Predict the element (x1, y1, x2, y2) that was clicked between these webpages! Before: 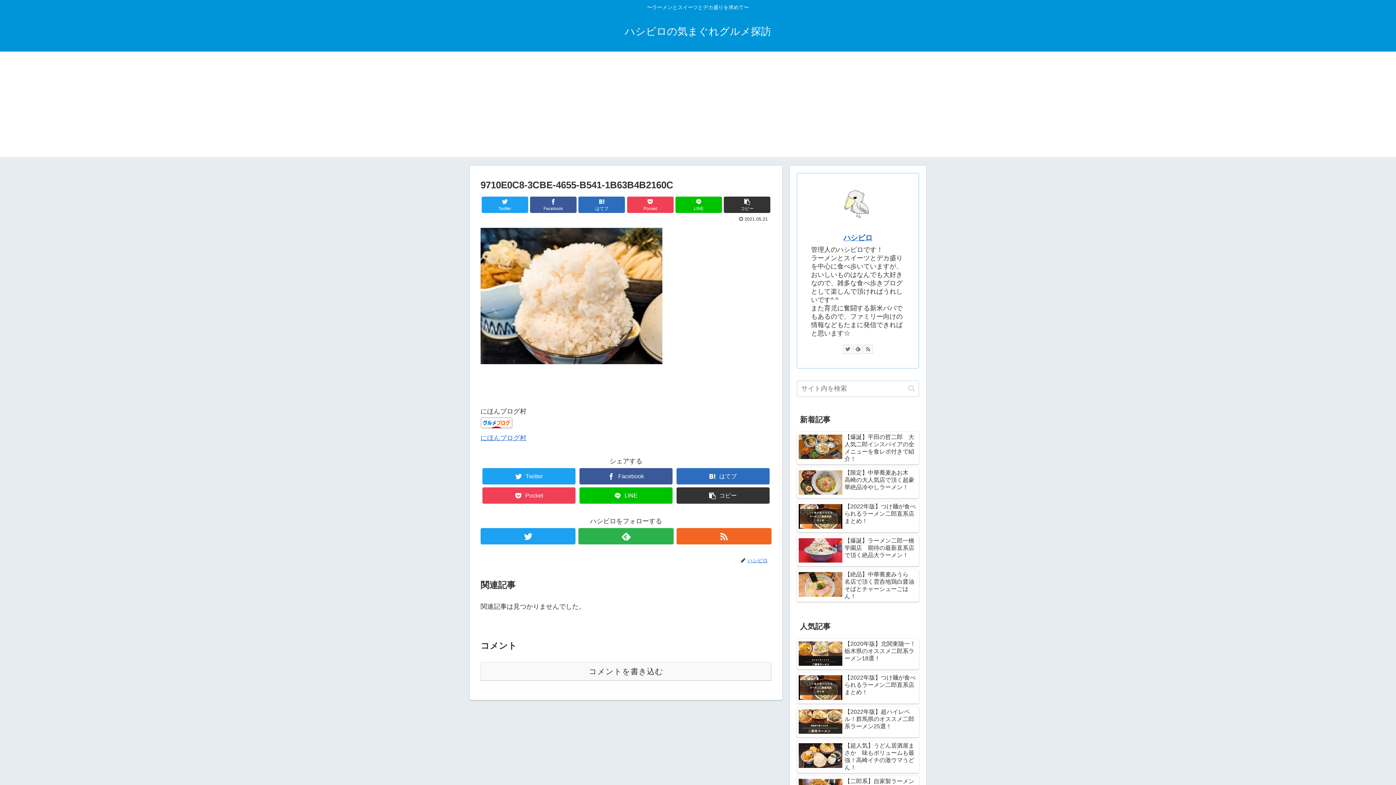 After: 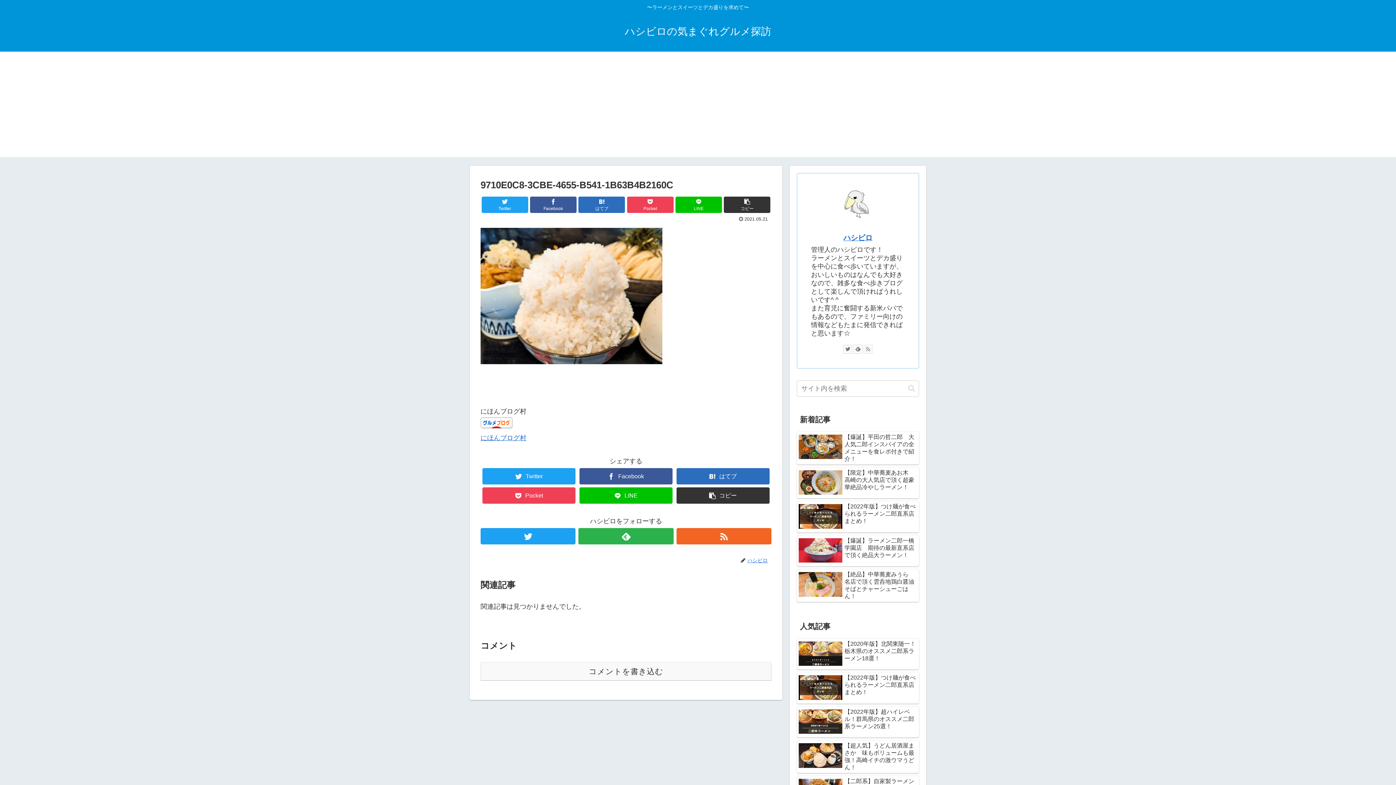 Action: bbox: (864, 345, 872, 353)